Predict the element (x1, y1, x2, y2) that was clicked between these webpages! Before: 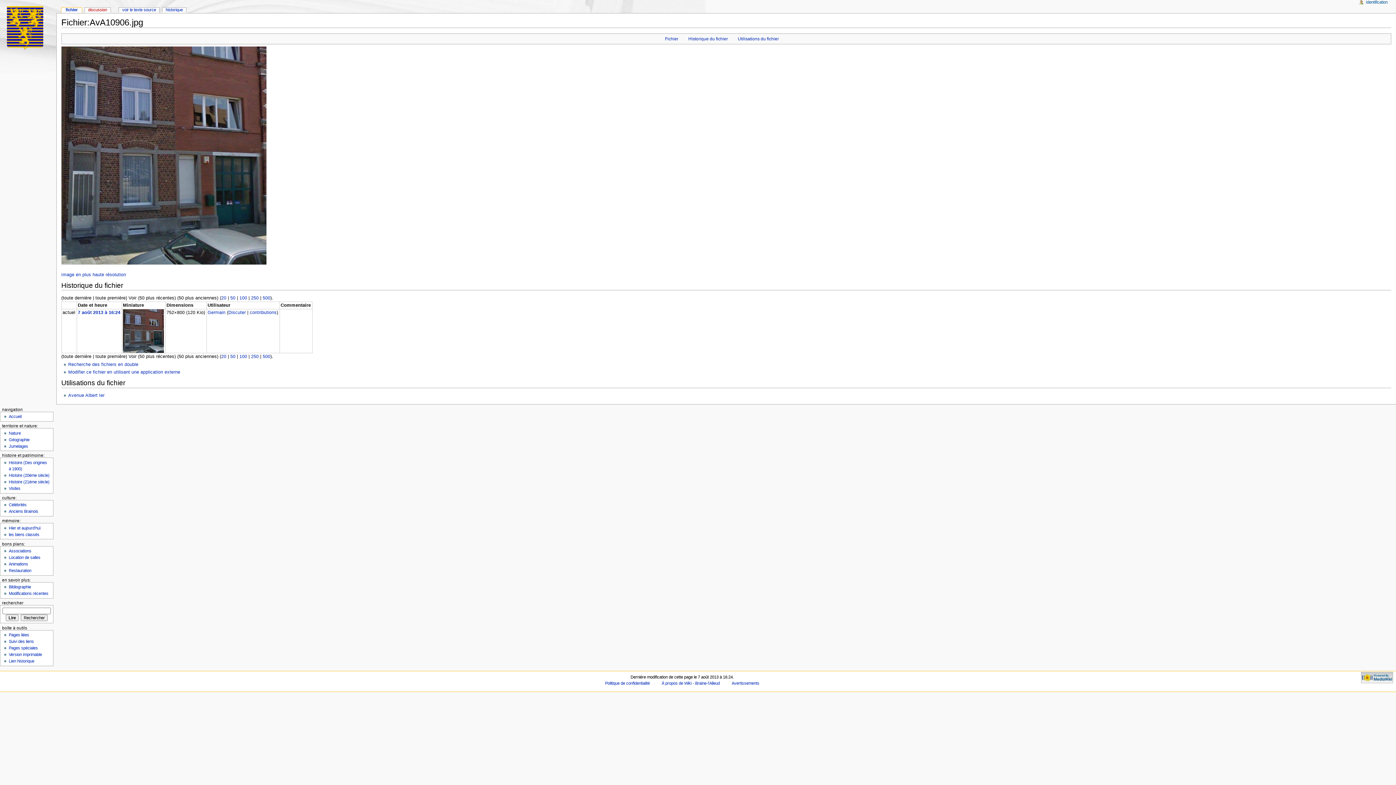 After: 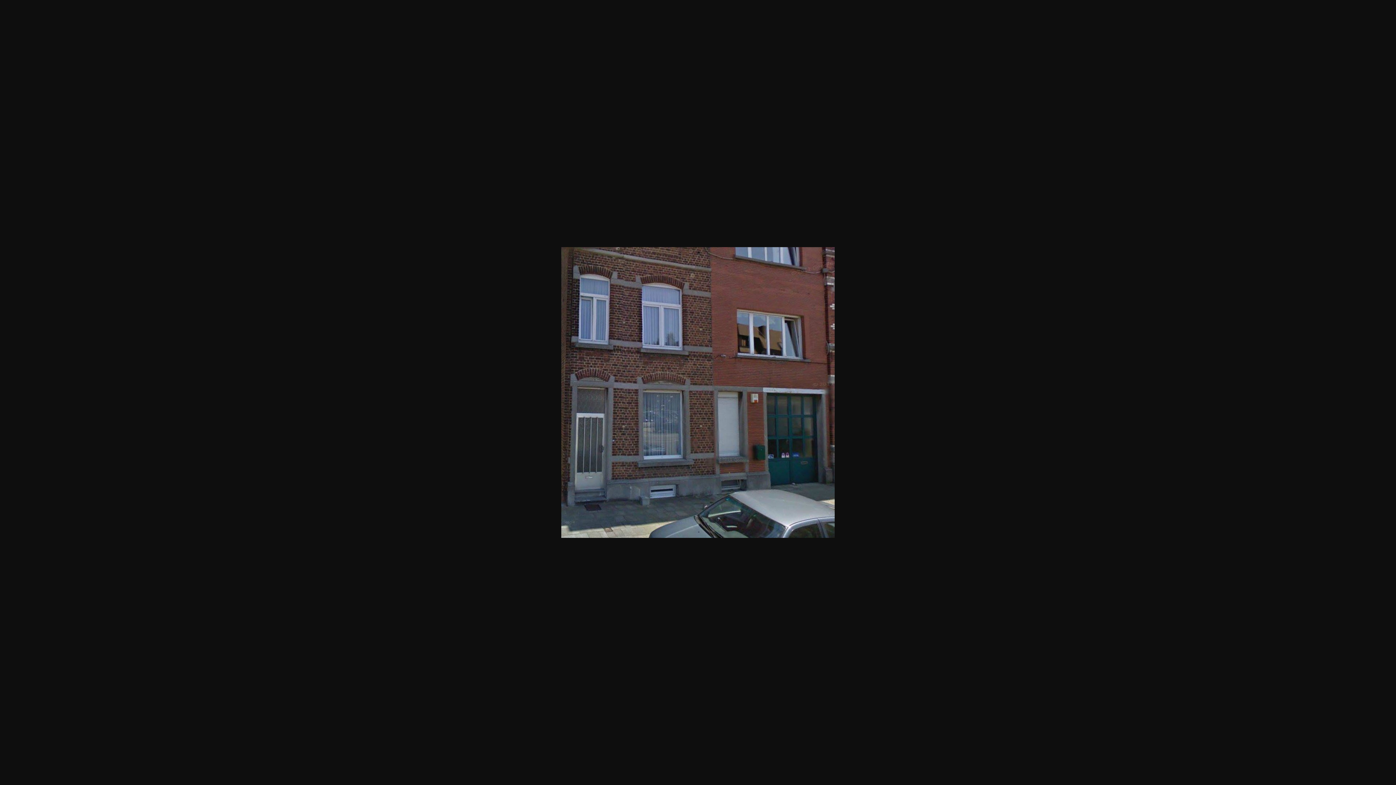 Action: bbox: (61, 153, 266, 158)